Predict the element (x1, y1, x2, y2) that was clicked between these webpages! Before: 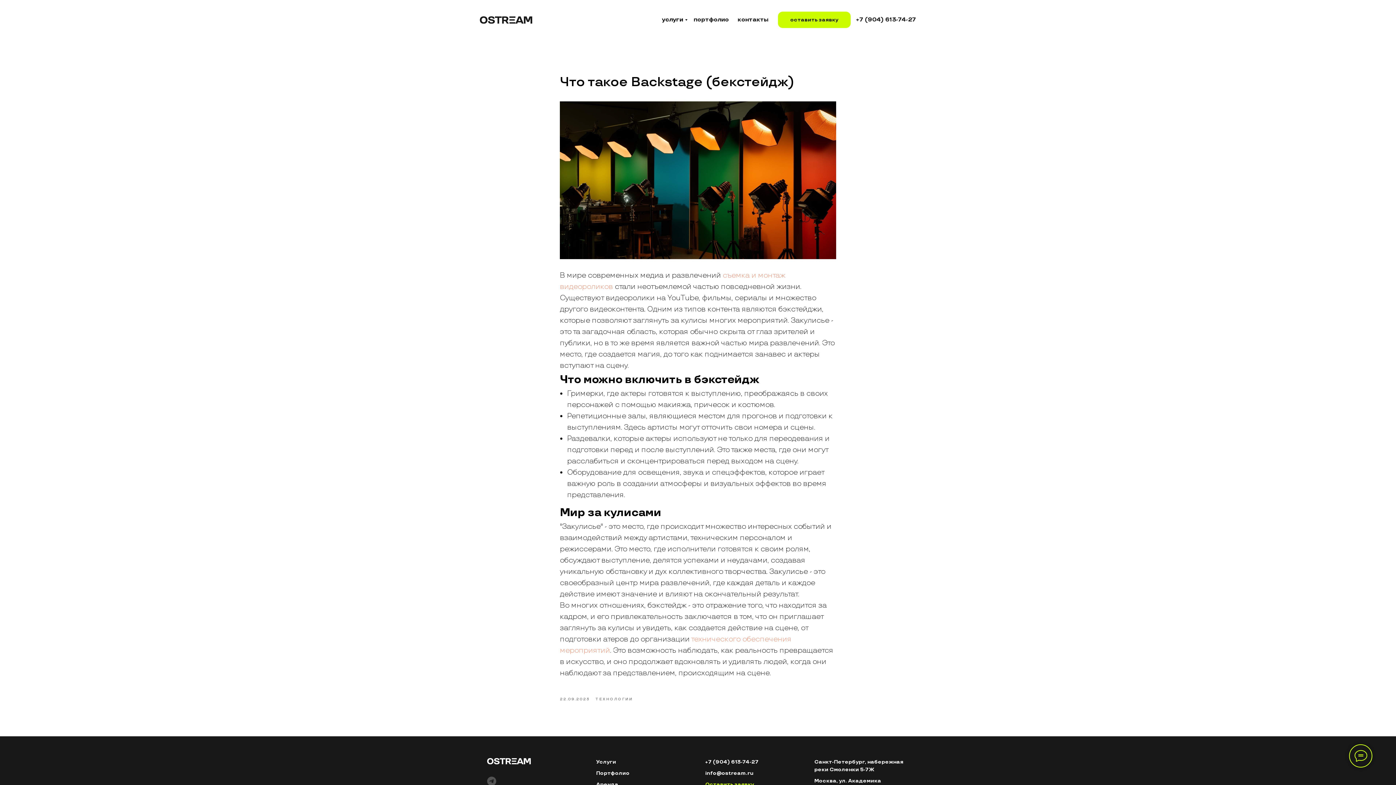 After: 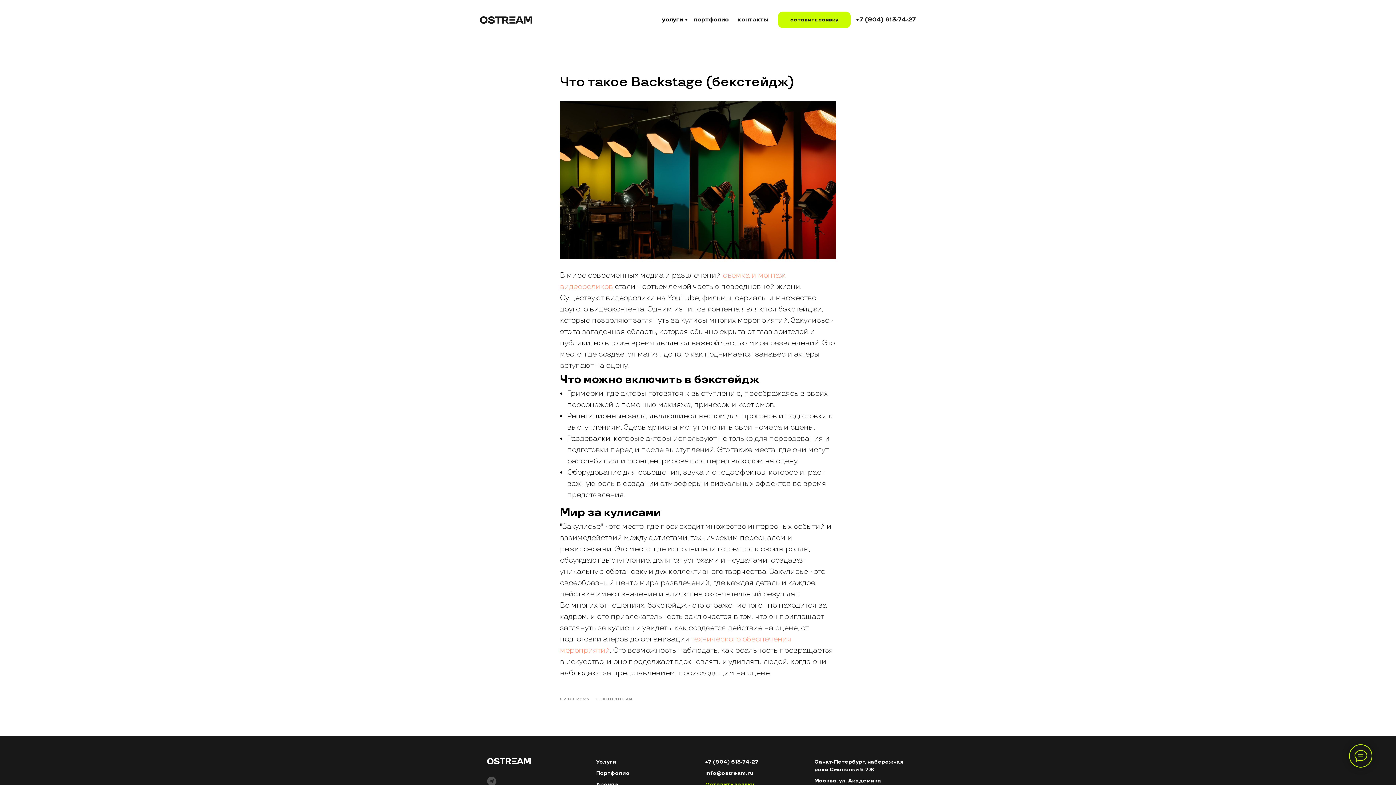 Action: bbox: (705, 759, 758, 765) label: +7 (904) 613-74-27